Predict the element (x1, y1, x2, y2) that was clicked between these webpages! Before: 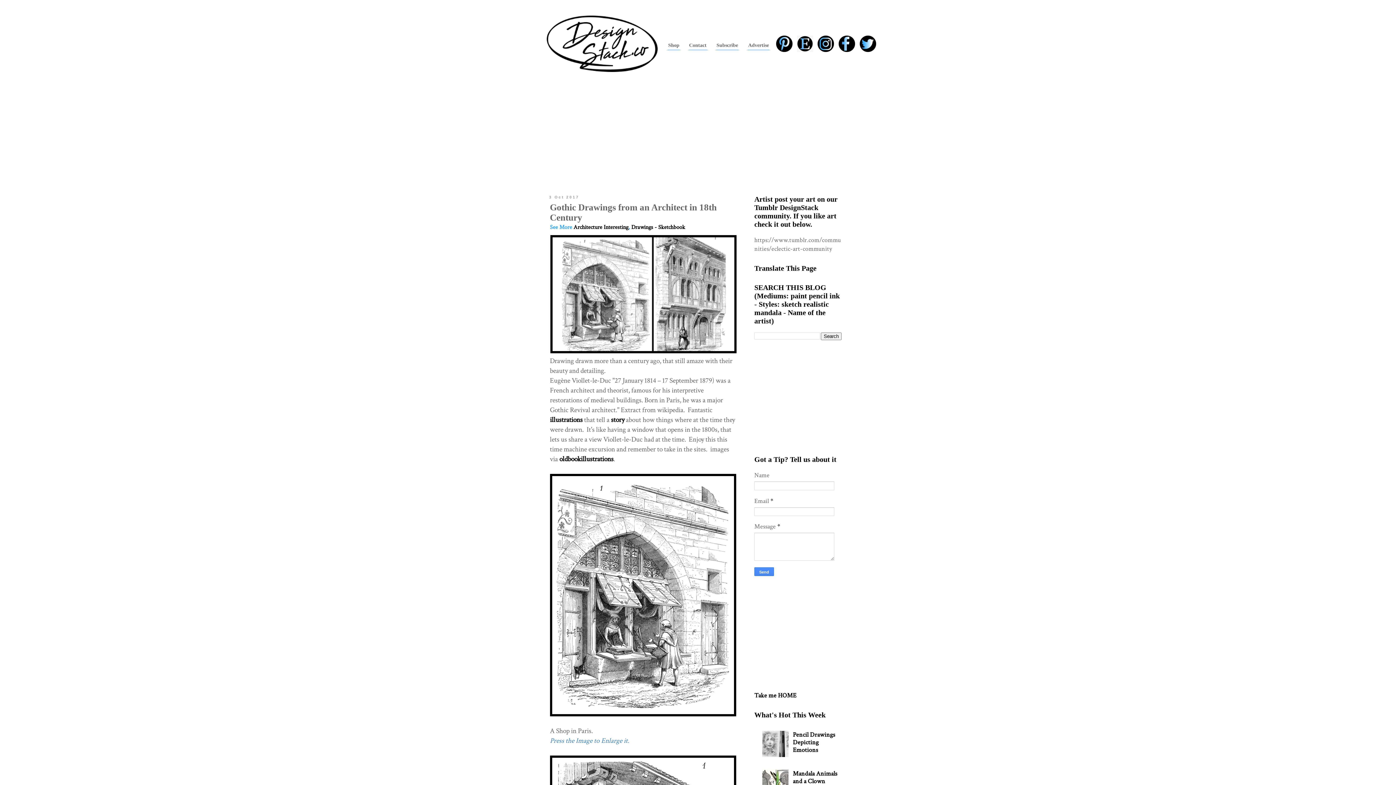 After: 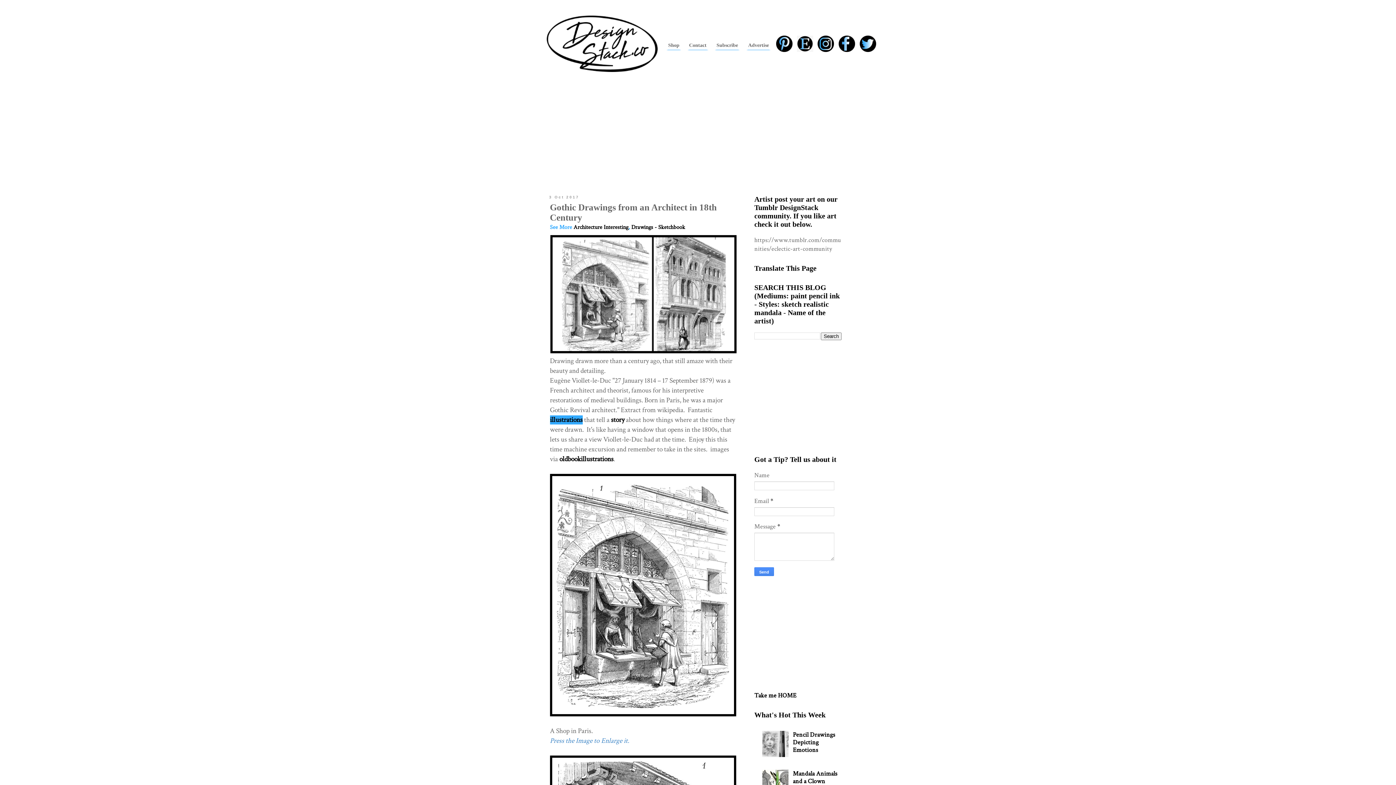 Action: bbox: (550, 415, 582, 424) label: illustrations